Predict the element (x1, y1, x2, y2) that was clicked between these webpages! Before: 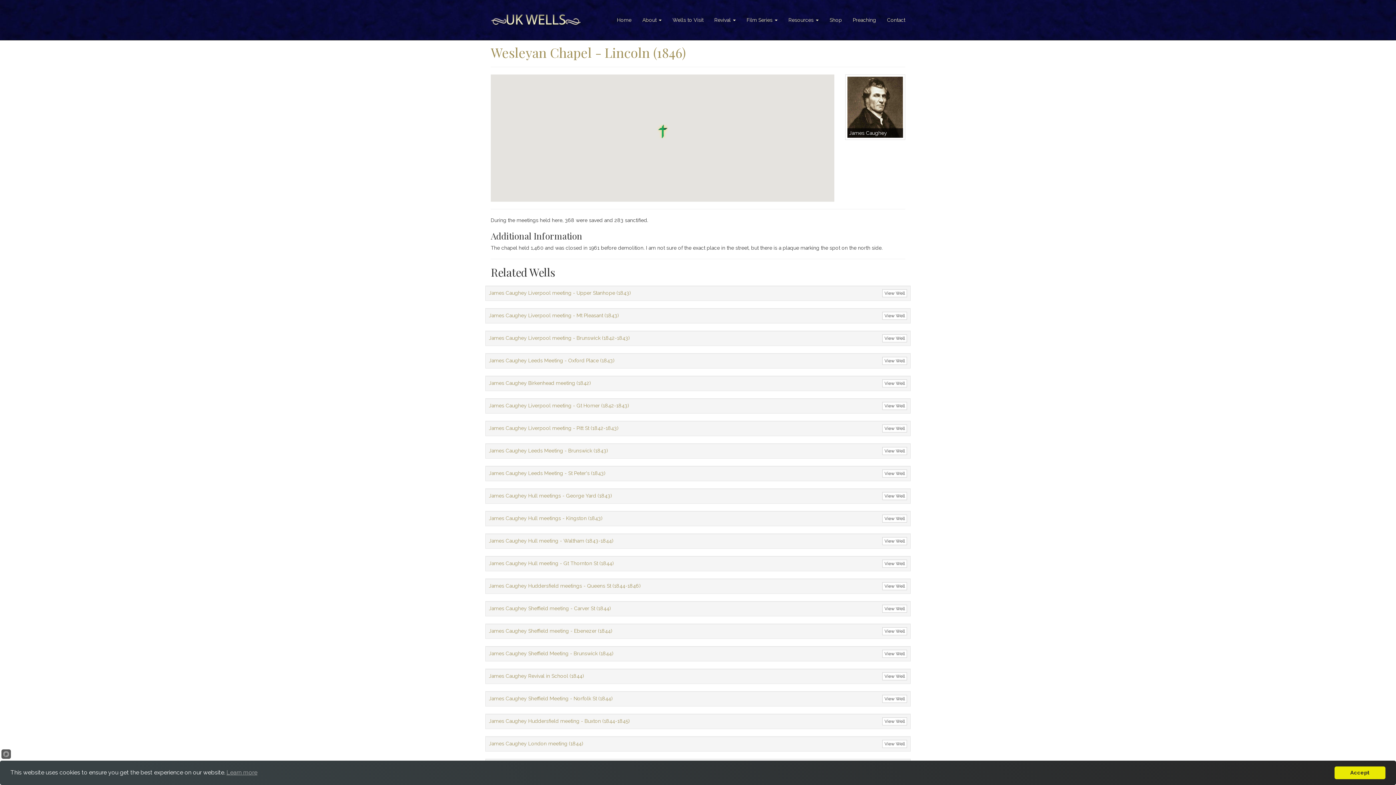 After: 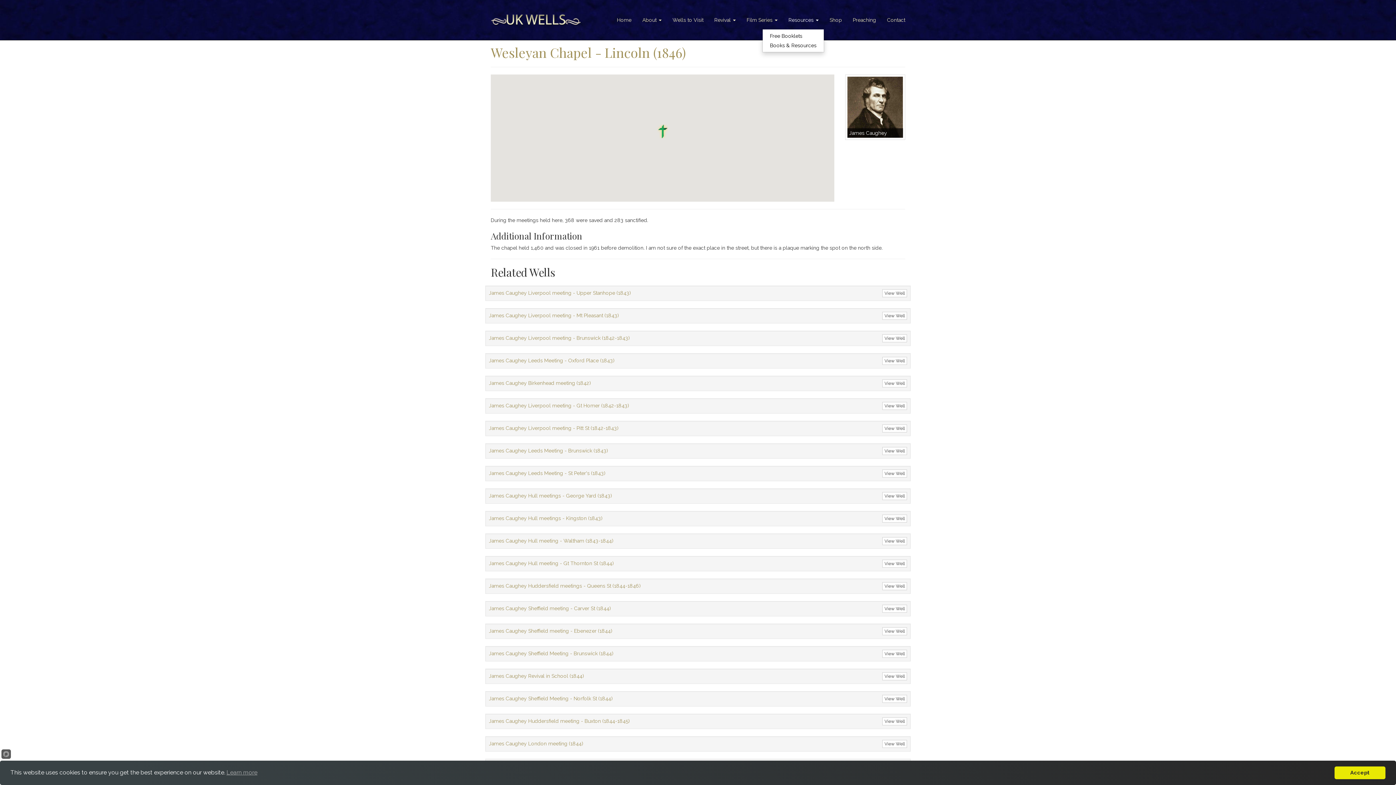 Action: bbox: (783, 10, 824, 29) label: Resources 